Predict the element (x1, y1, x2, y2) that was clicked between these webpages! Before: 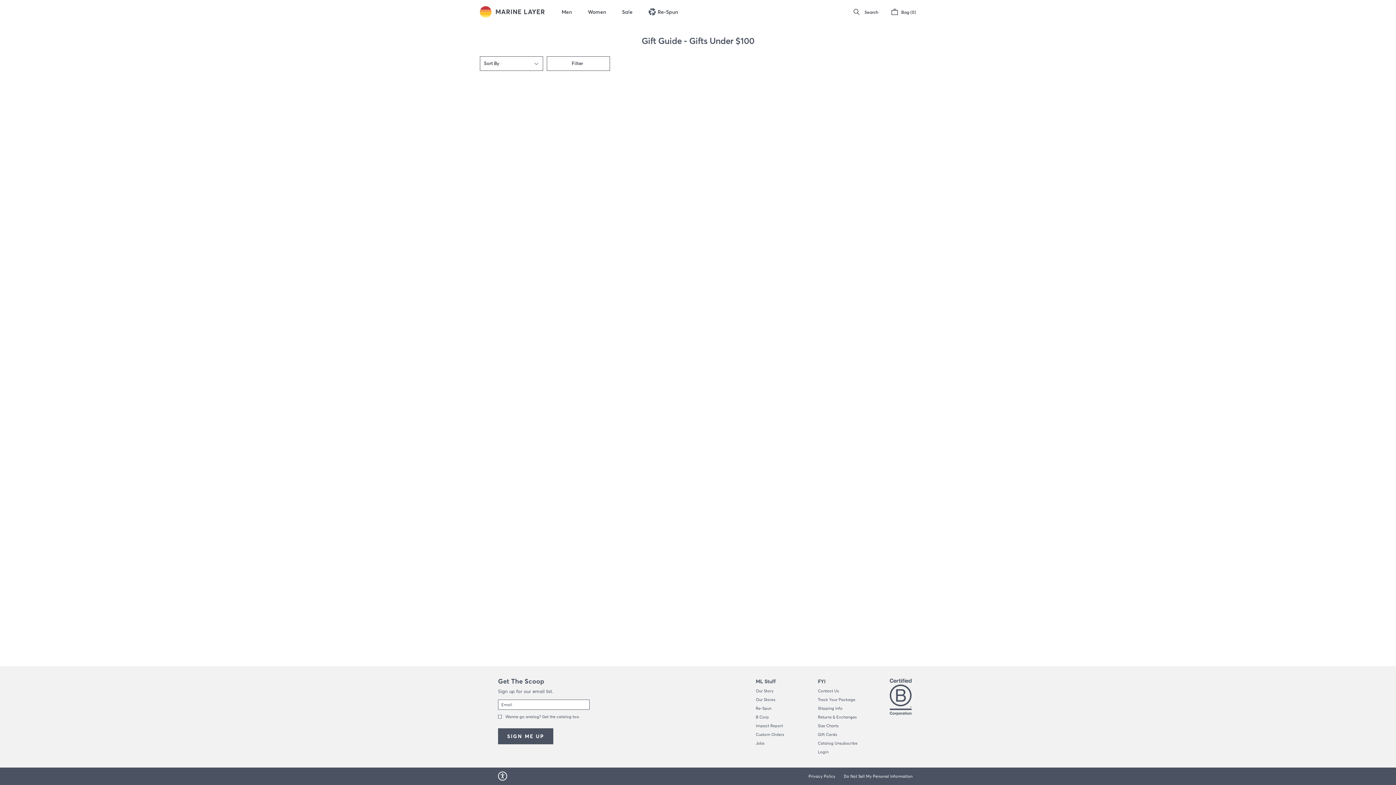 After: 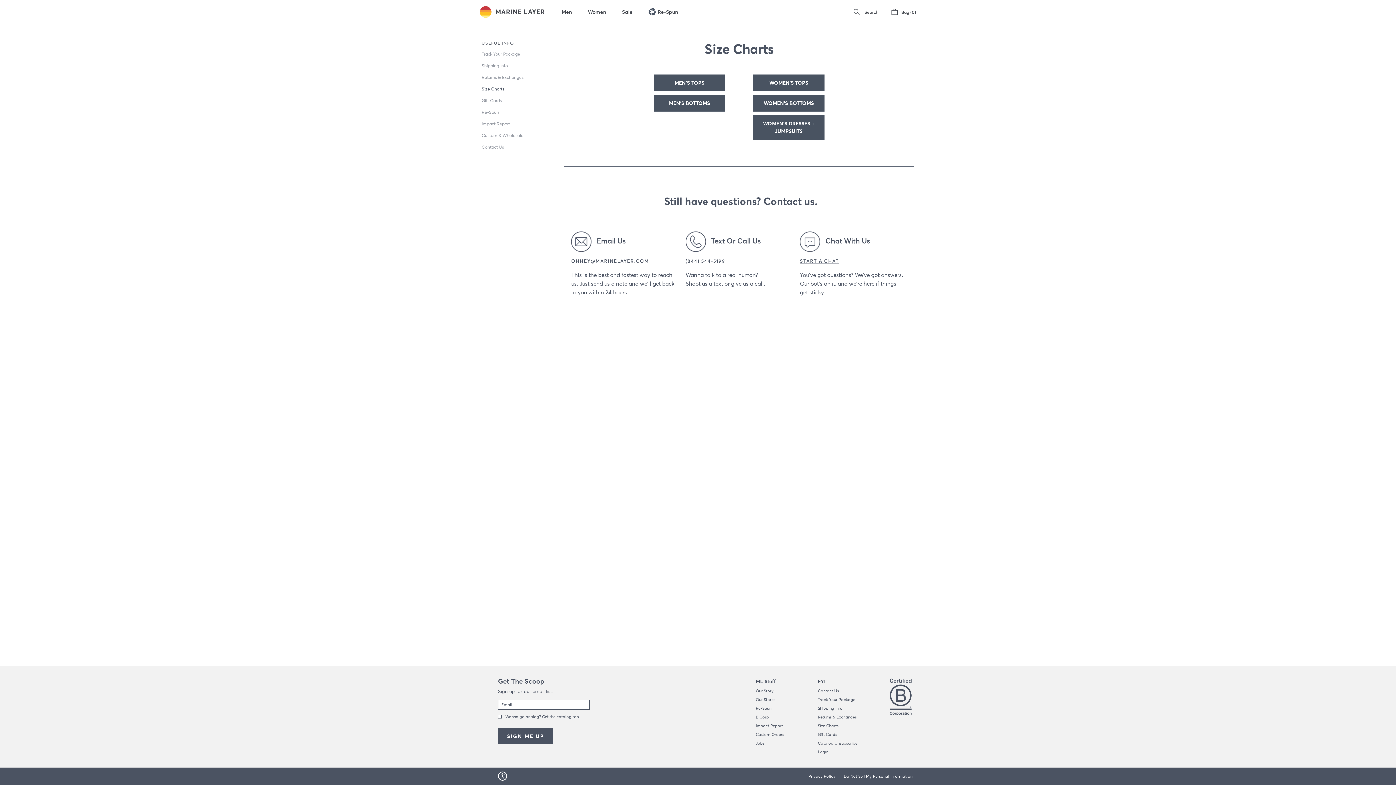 Action: bbox: (818, 724, 838, 728) label: Size Charts